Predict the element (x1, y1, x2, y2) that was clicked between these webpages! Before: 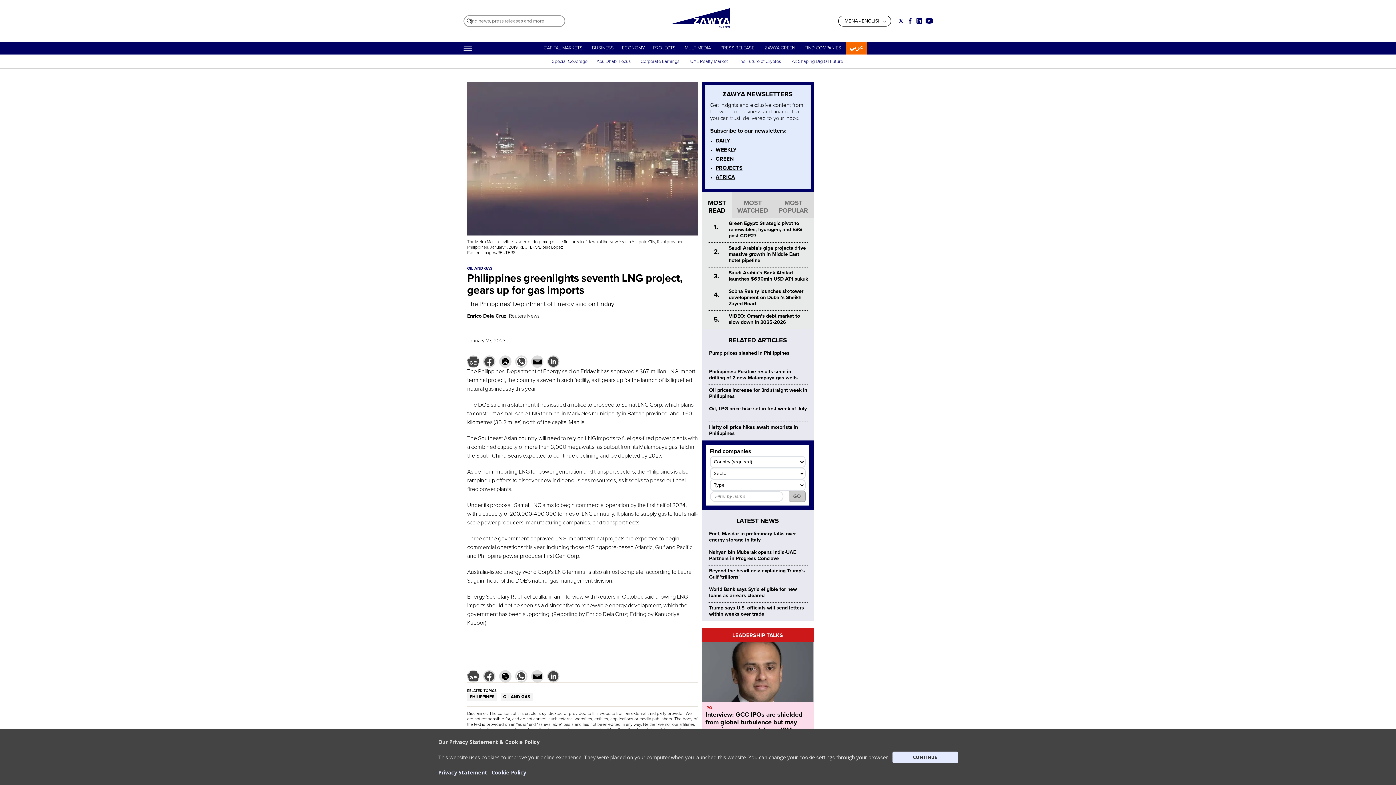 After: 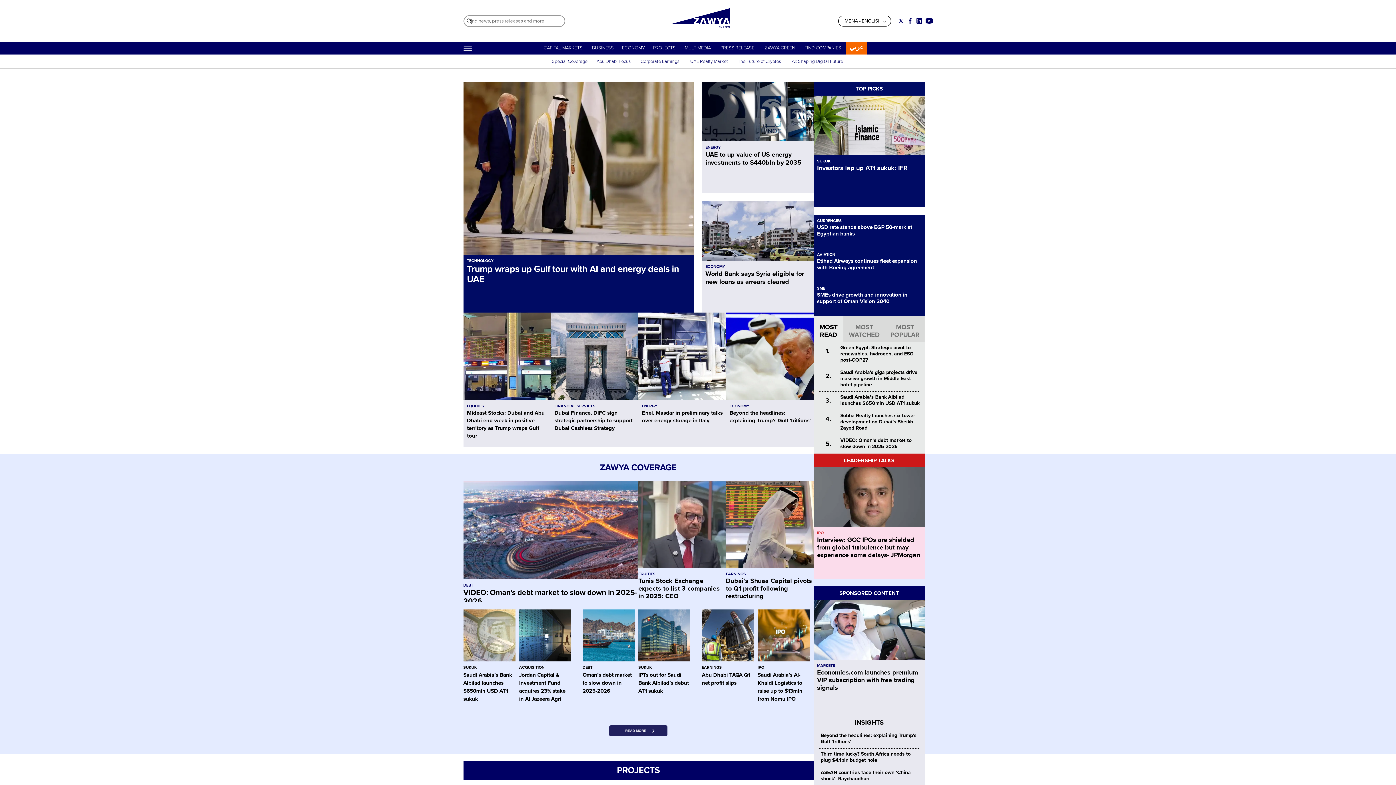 Action: bbox: (667, 25, 732, 30)